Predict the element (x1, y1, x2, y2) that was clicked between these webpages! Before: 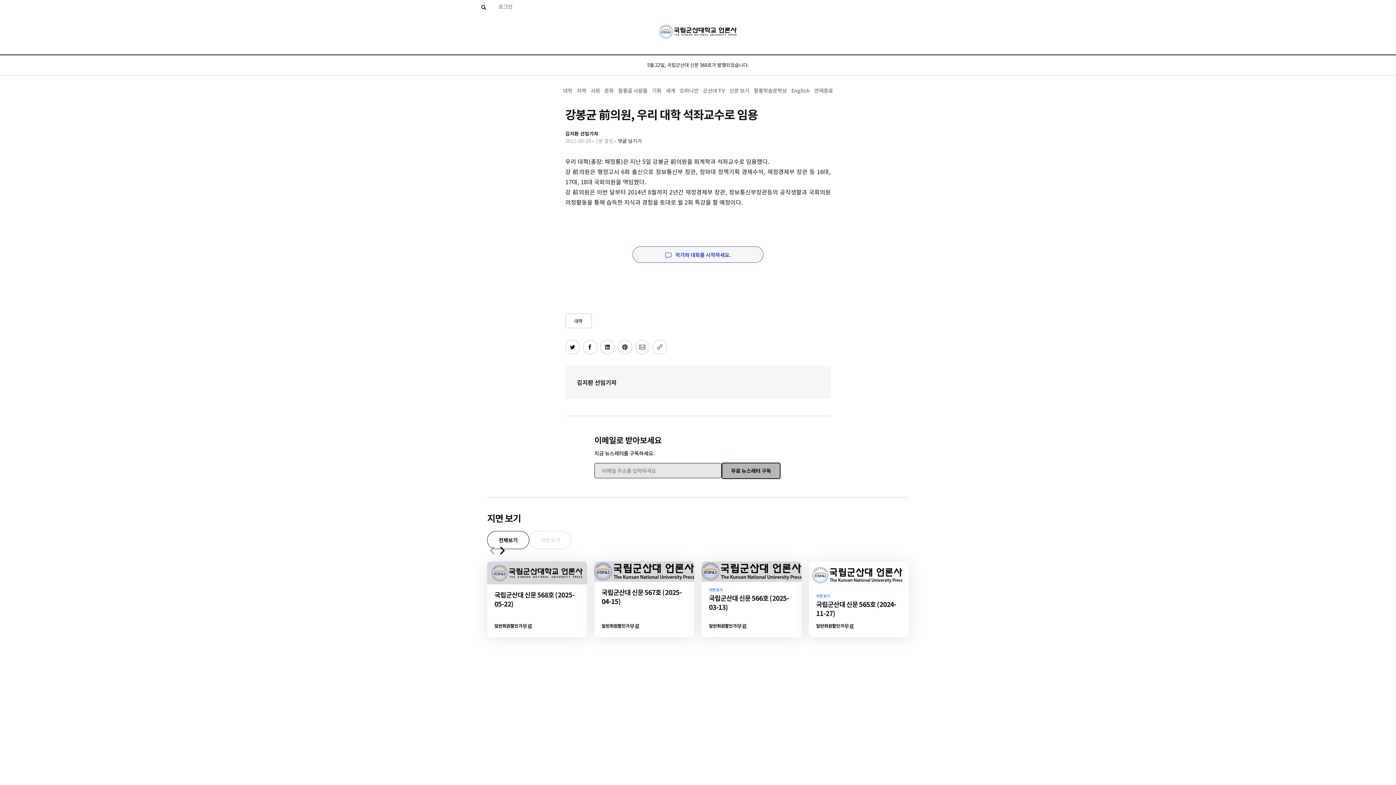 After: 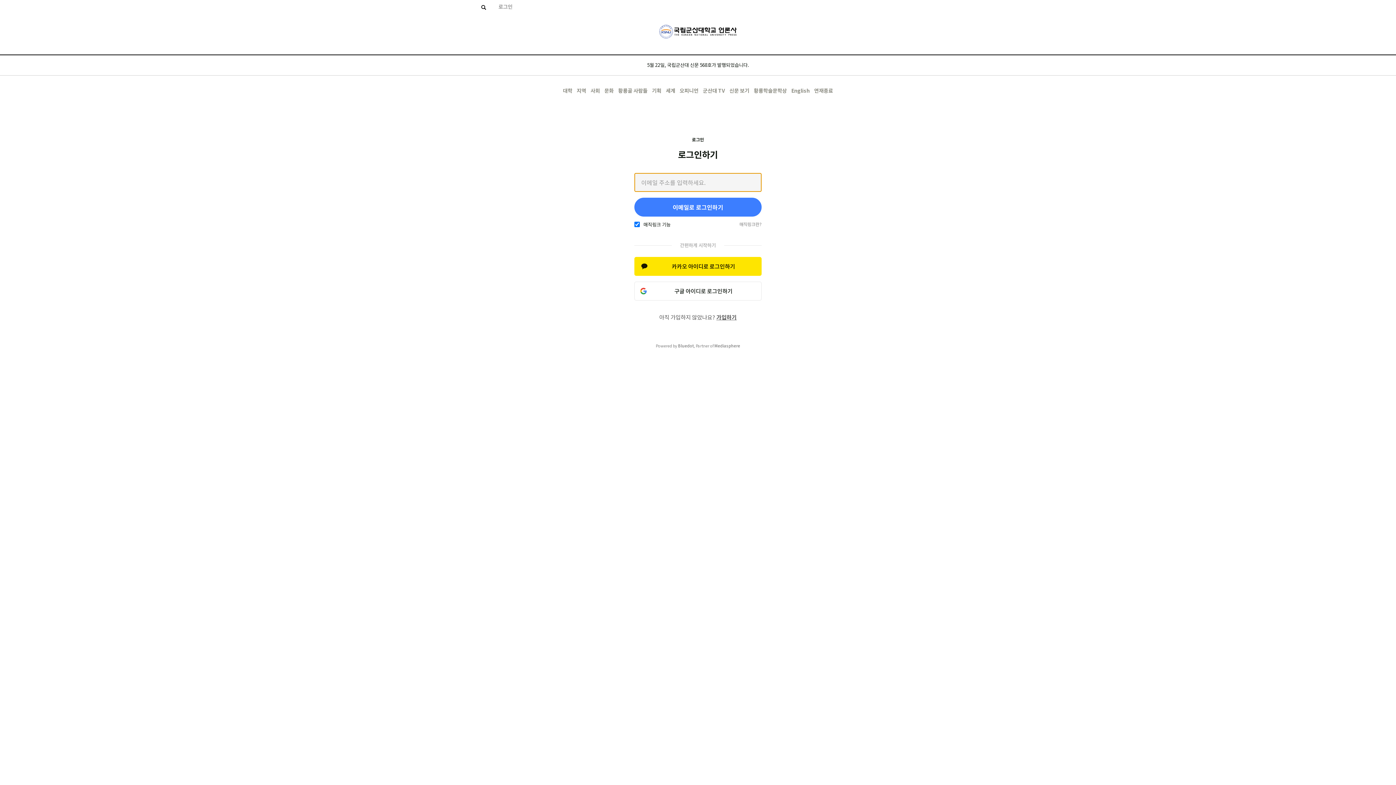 Action: bbox: (496, 2, 514, 12) label: 로그인